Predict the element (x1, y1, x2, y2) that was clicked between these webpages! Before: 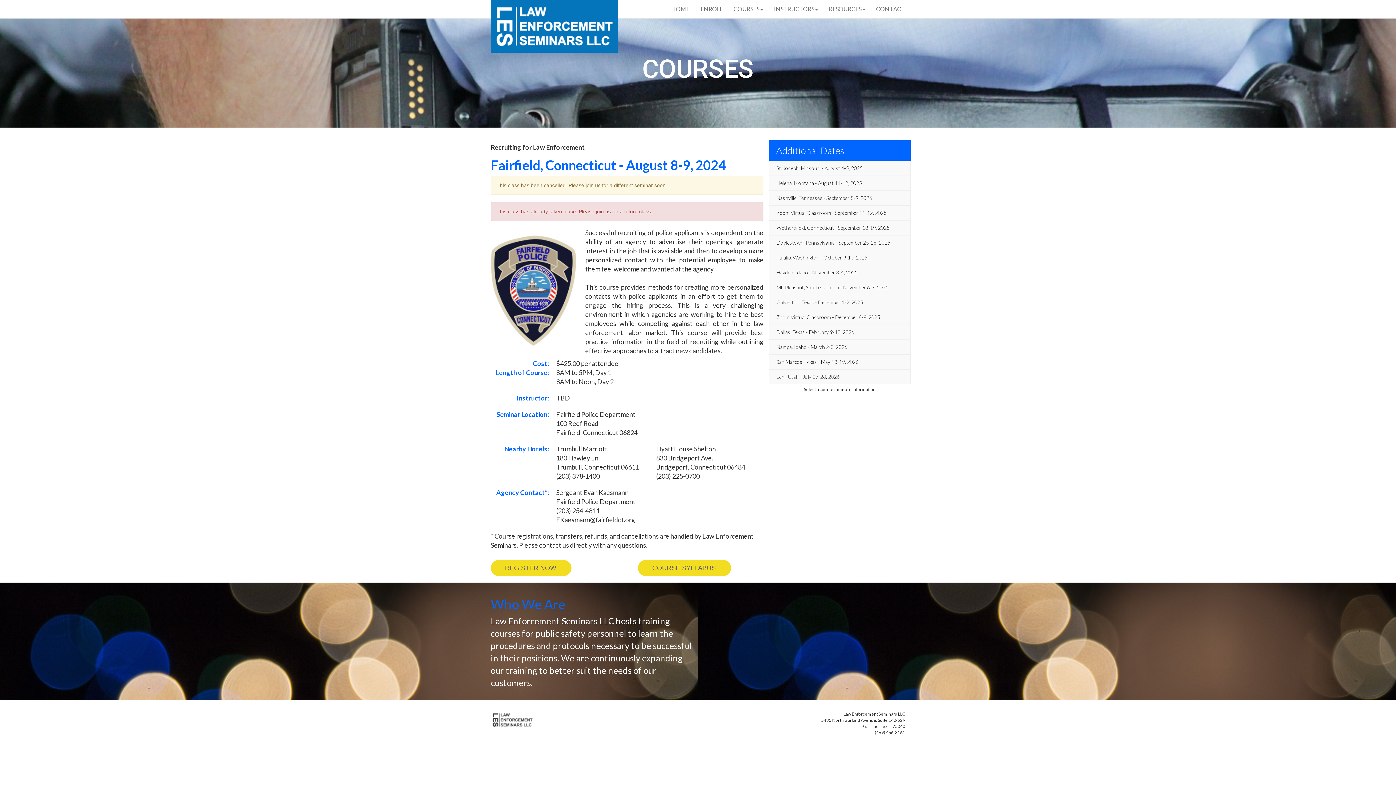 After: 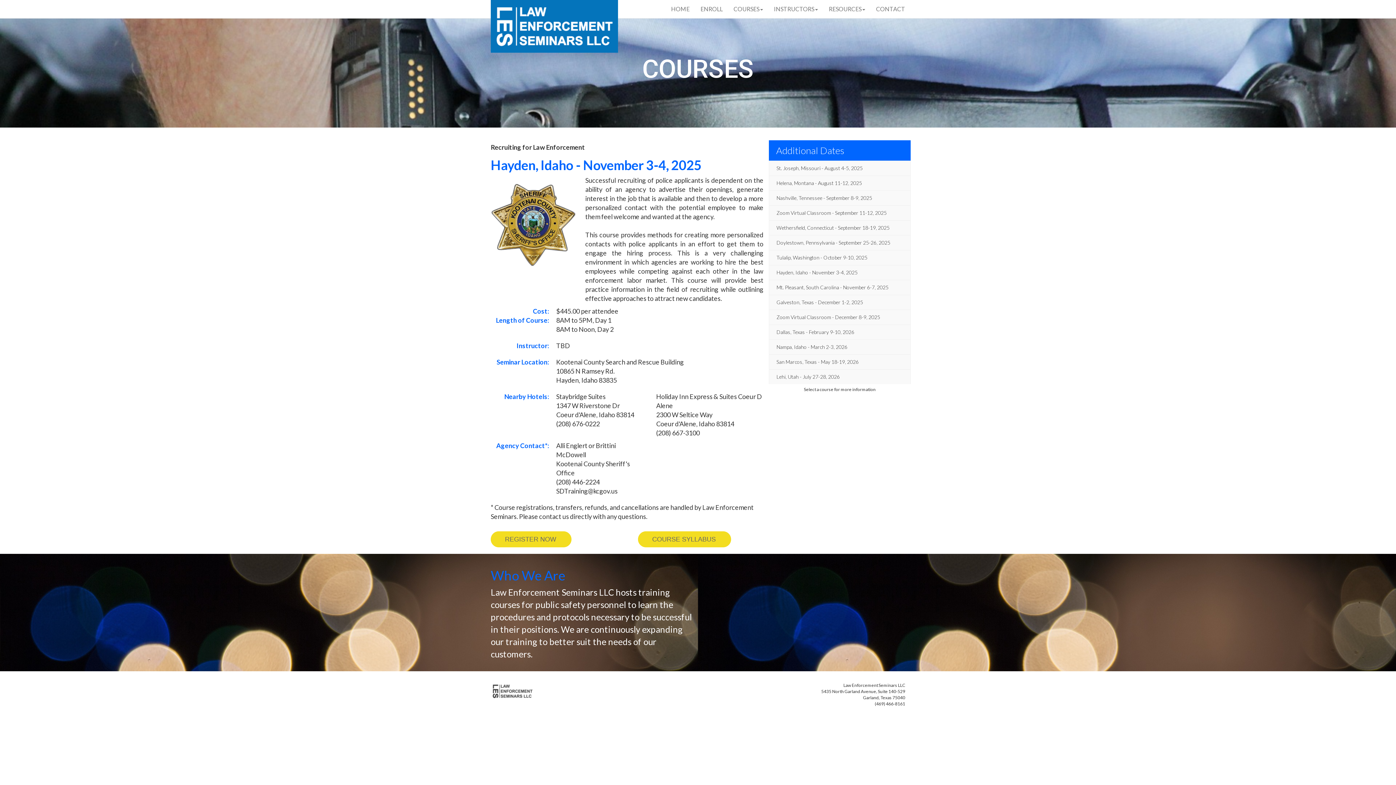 Action: label: Hayden, Idaho - November 3-4, 2025 bbox: (769, 265, 910, 280)